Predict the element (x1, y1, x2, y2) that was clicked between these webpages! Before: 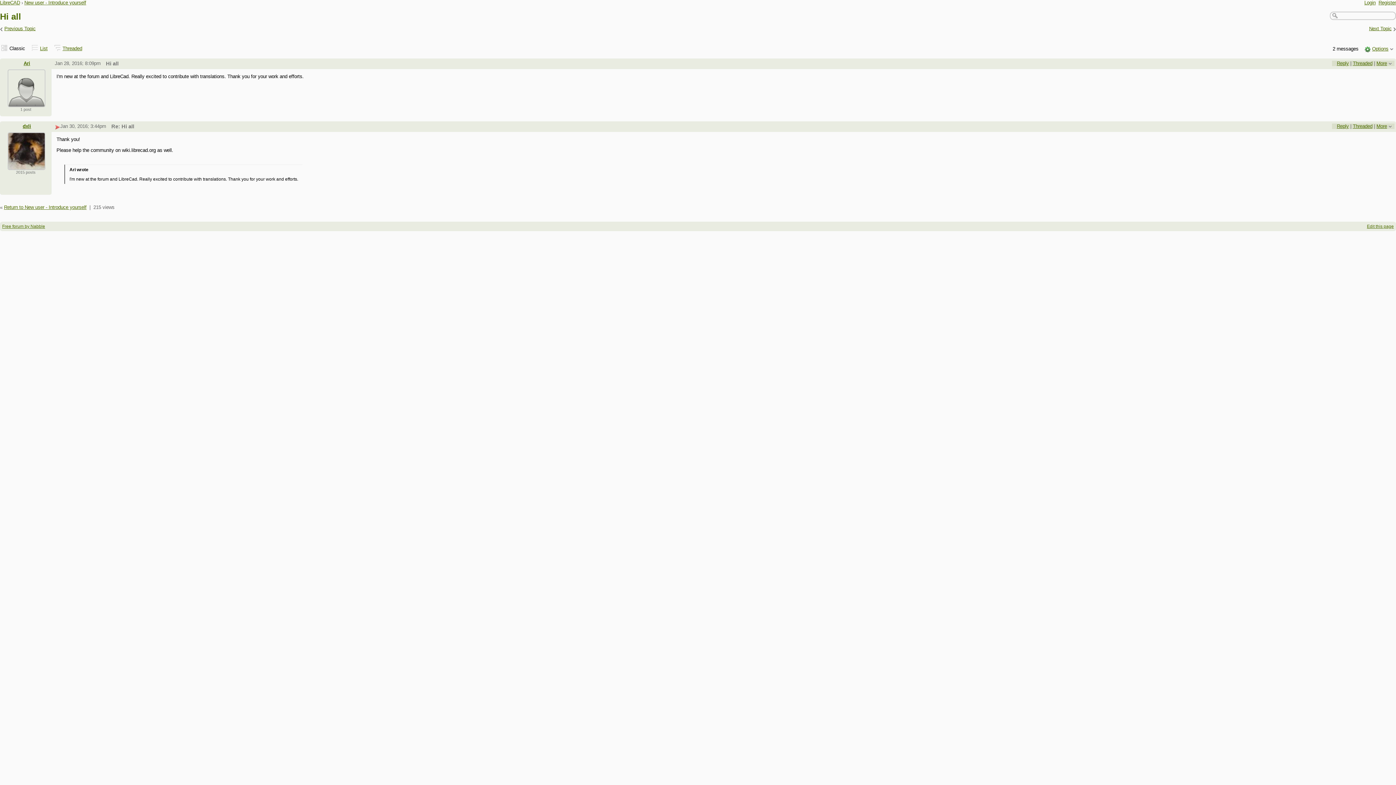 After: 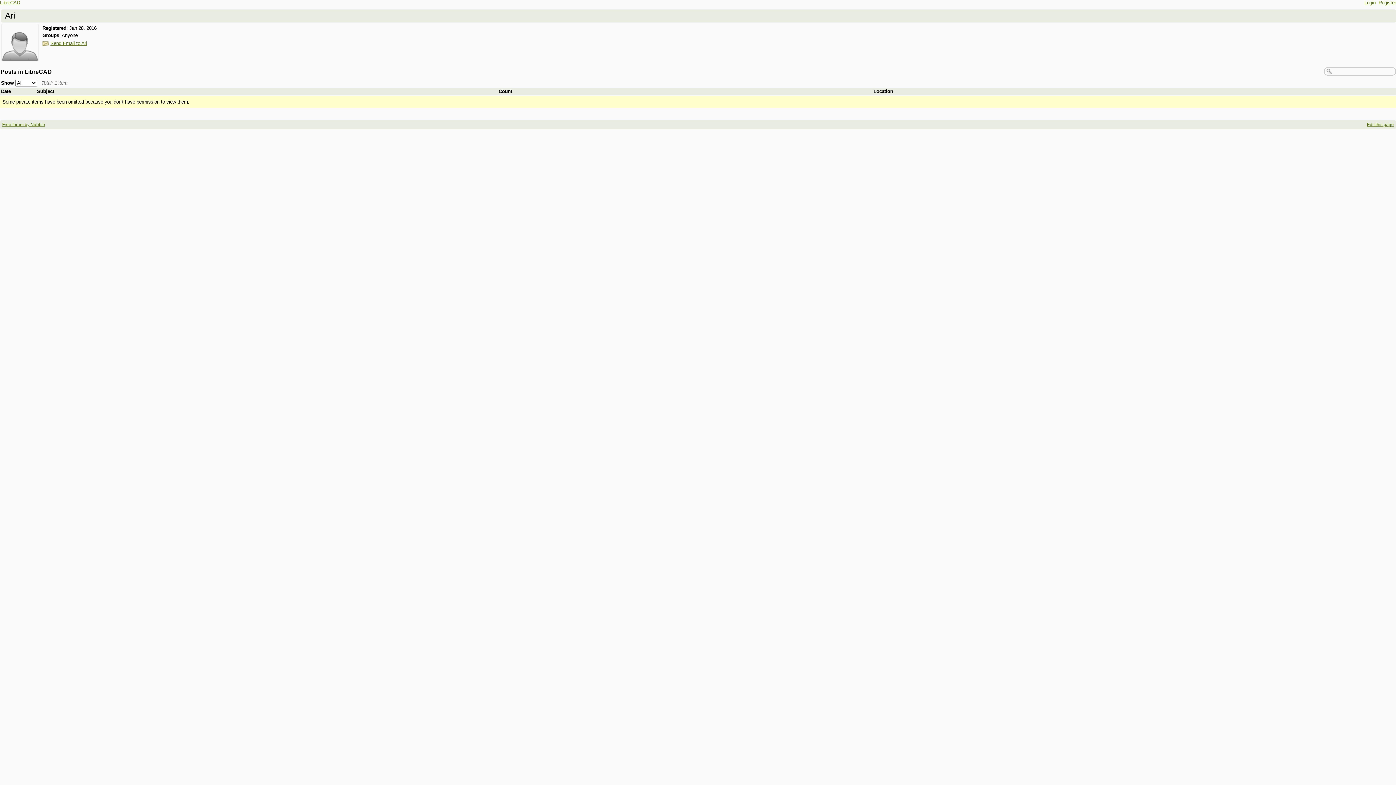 Action: bbox: (7, 100, 45, 105)